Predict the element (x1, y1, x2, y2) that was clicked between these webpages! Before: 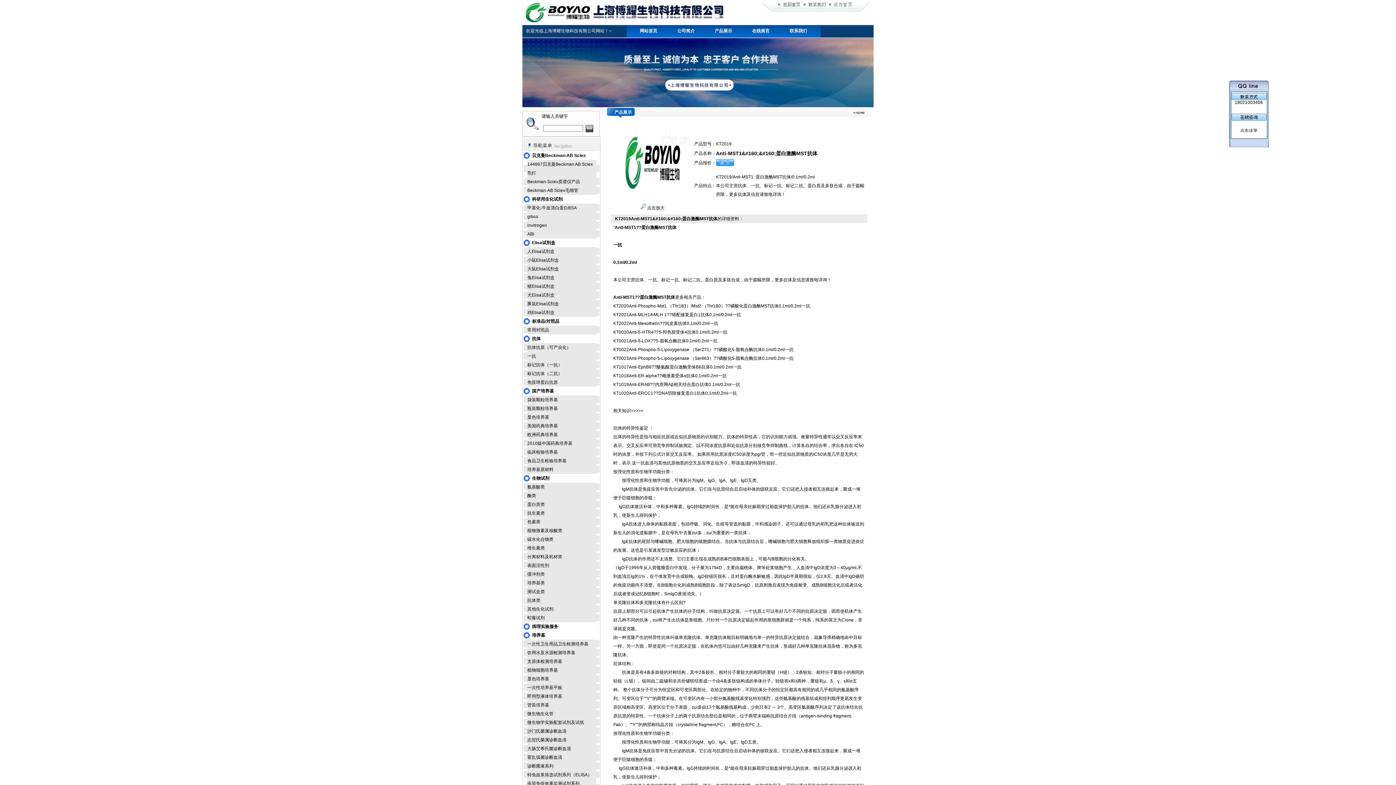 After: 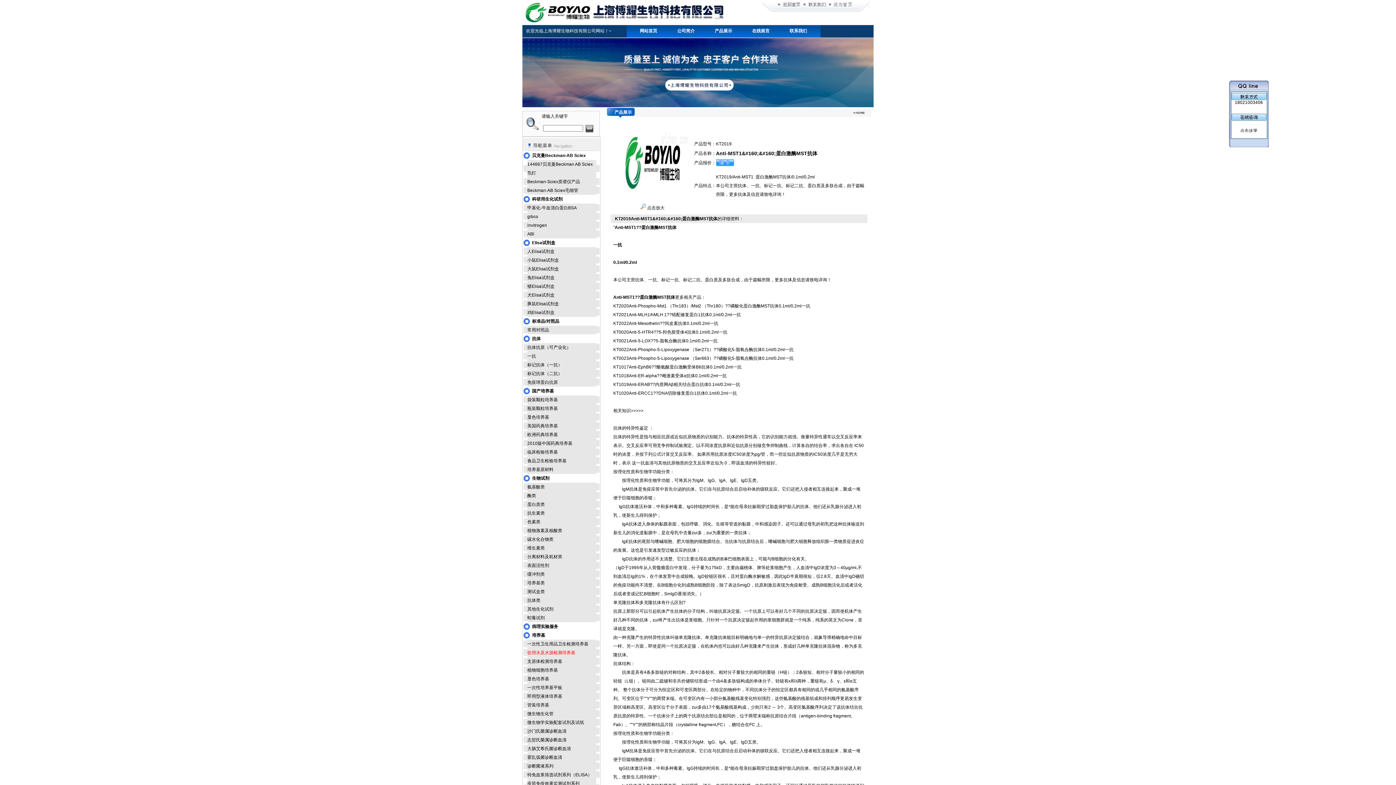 Action: label: 饮用水及水源检测培养基 bbox: (527, 650, 575, 655)